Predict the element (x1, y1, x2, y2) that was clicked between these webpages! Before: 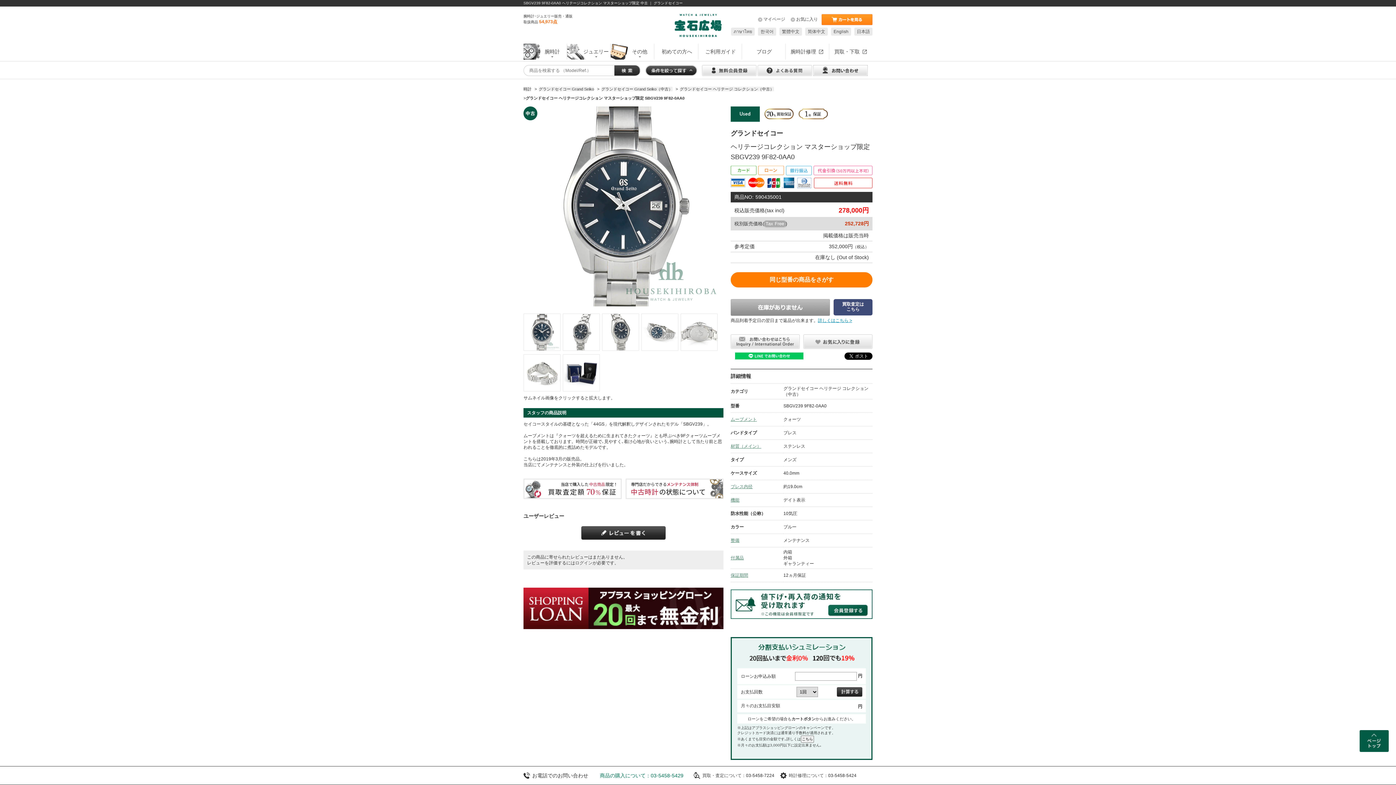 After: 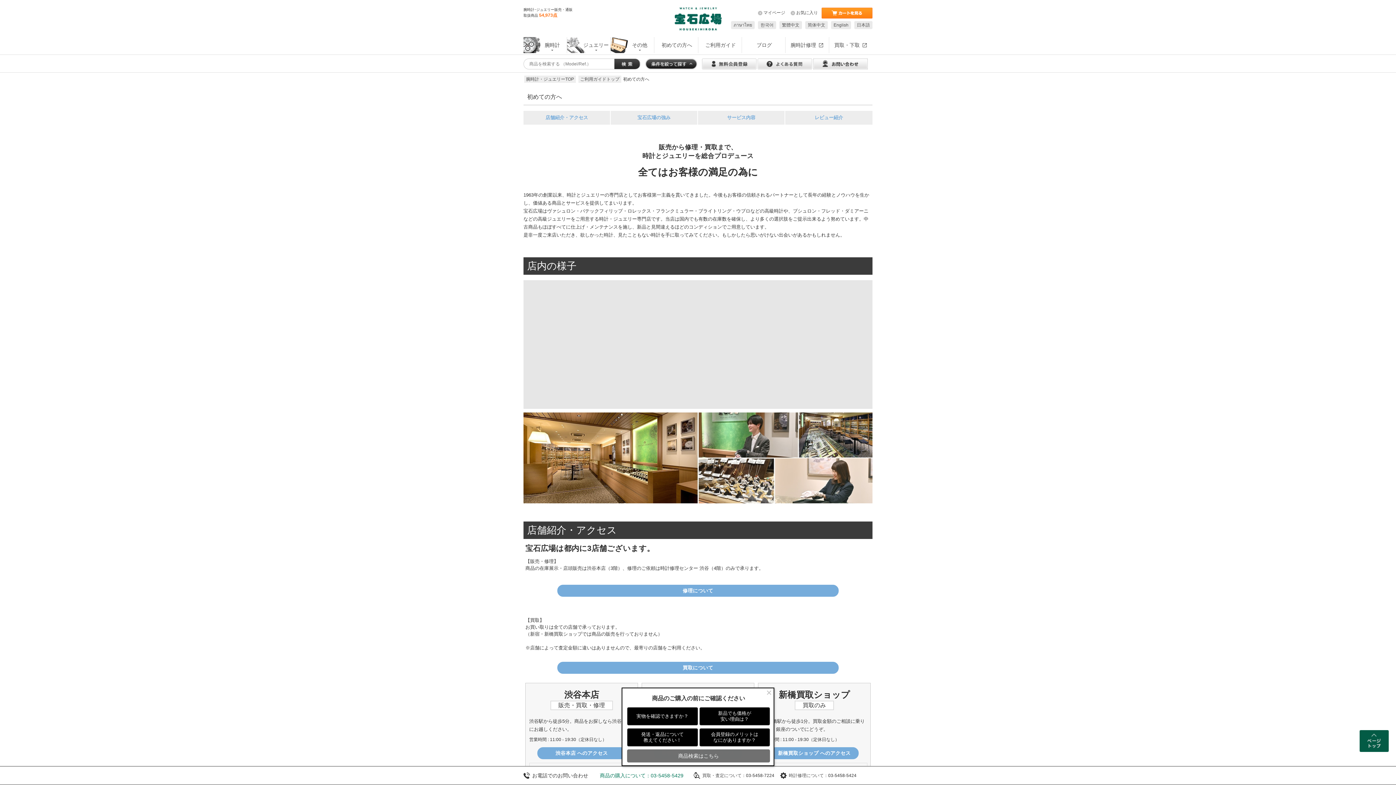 Action: label: 初めての方へ bbox: (654, 43, 698, 59)